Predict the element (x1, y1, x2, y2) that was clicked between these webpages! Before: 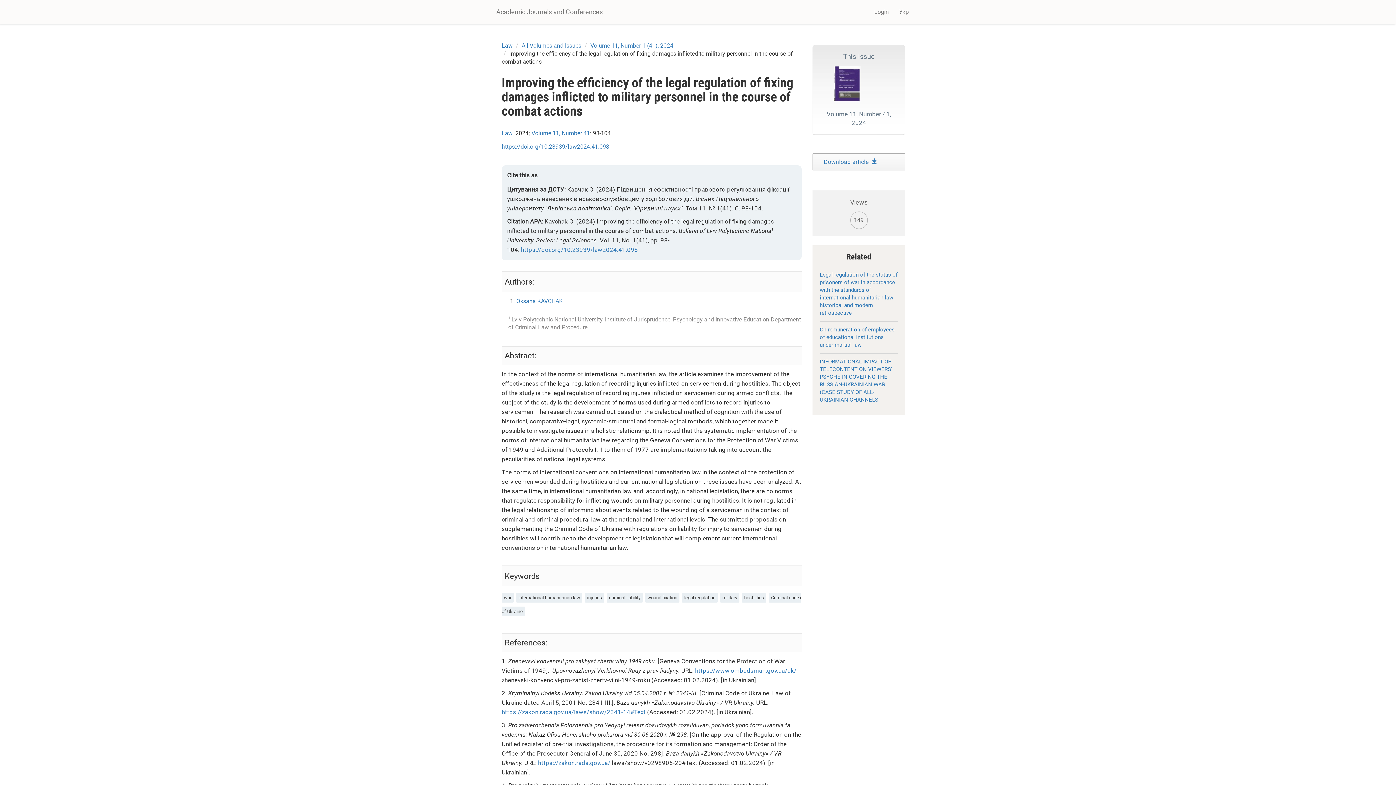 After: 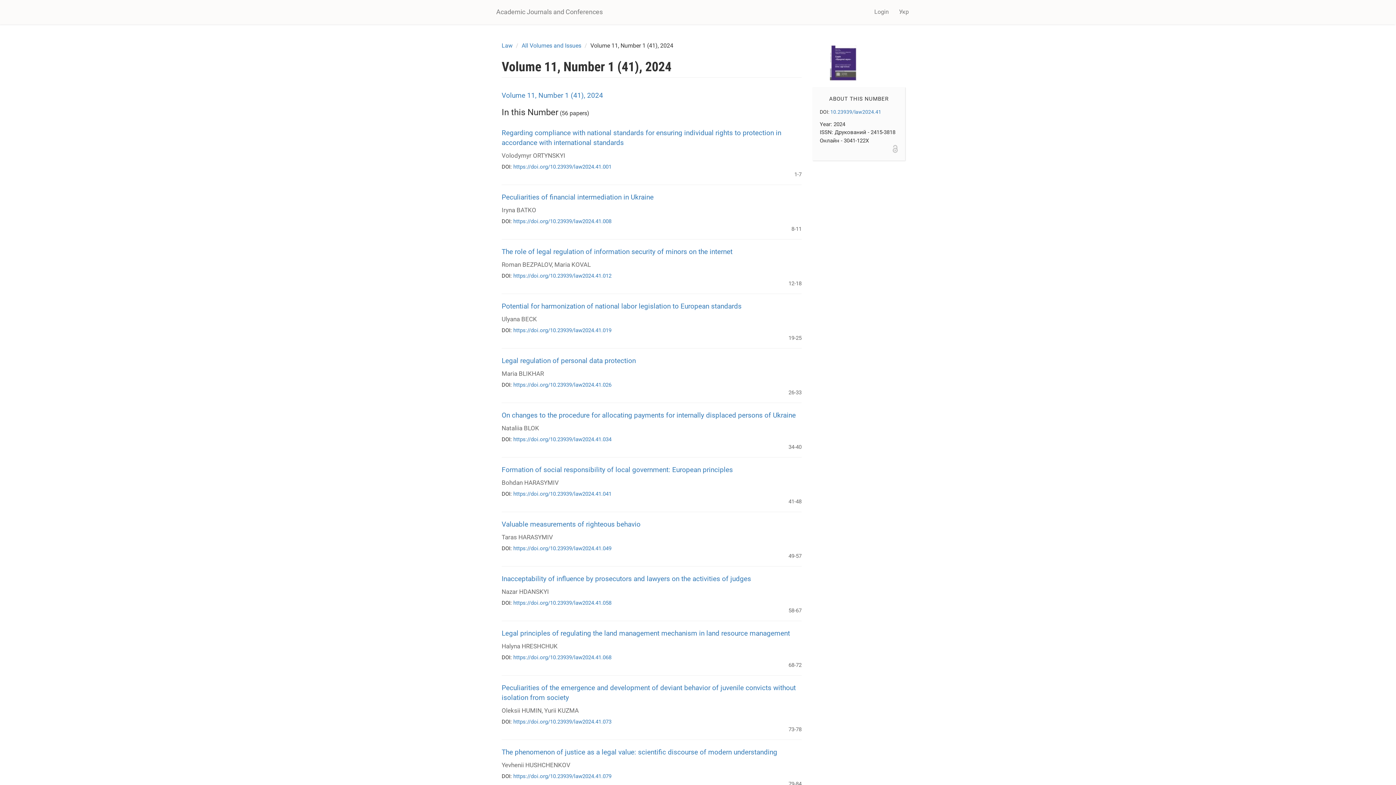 Action: bbox: (531, 129, 590, 136) label: Volume 11, Number 41